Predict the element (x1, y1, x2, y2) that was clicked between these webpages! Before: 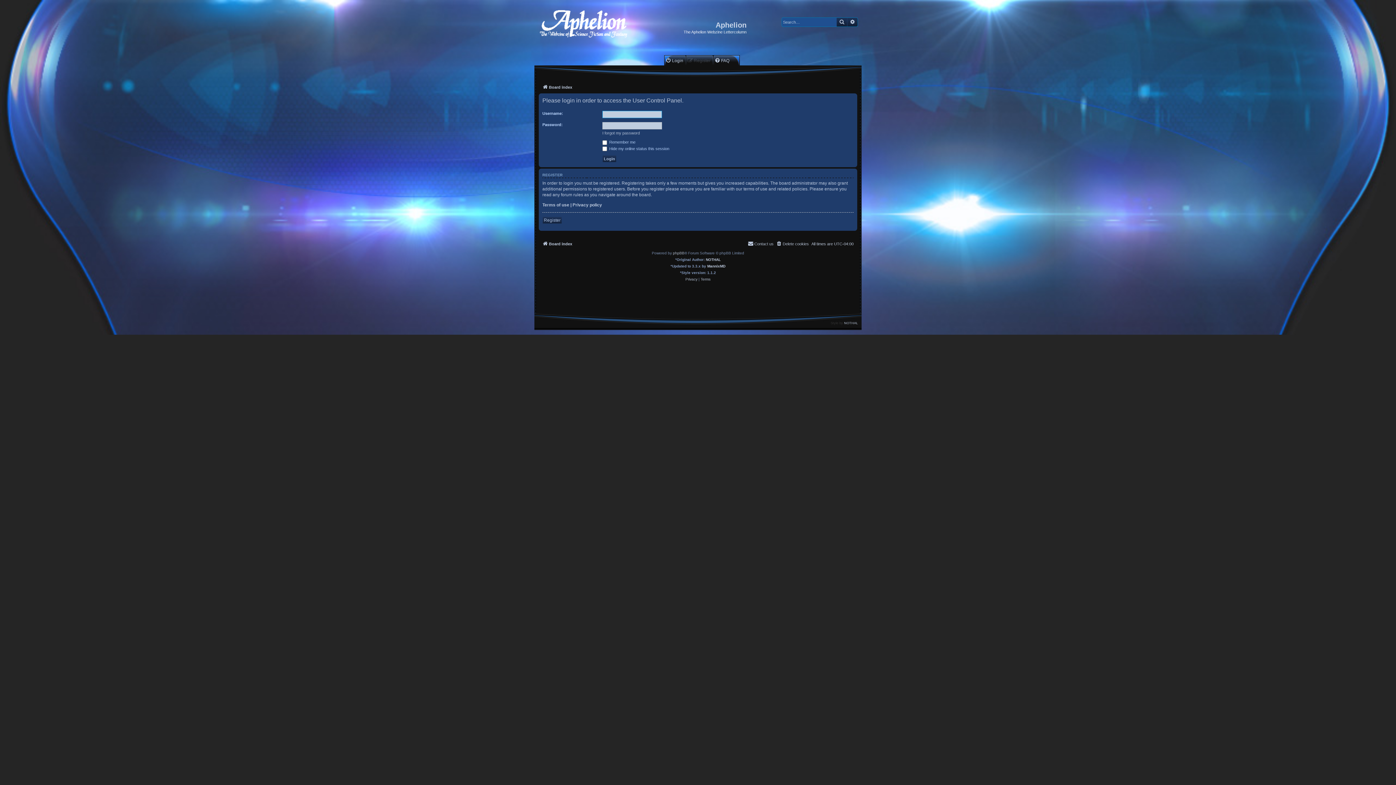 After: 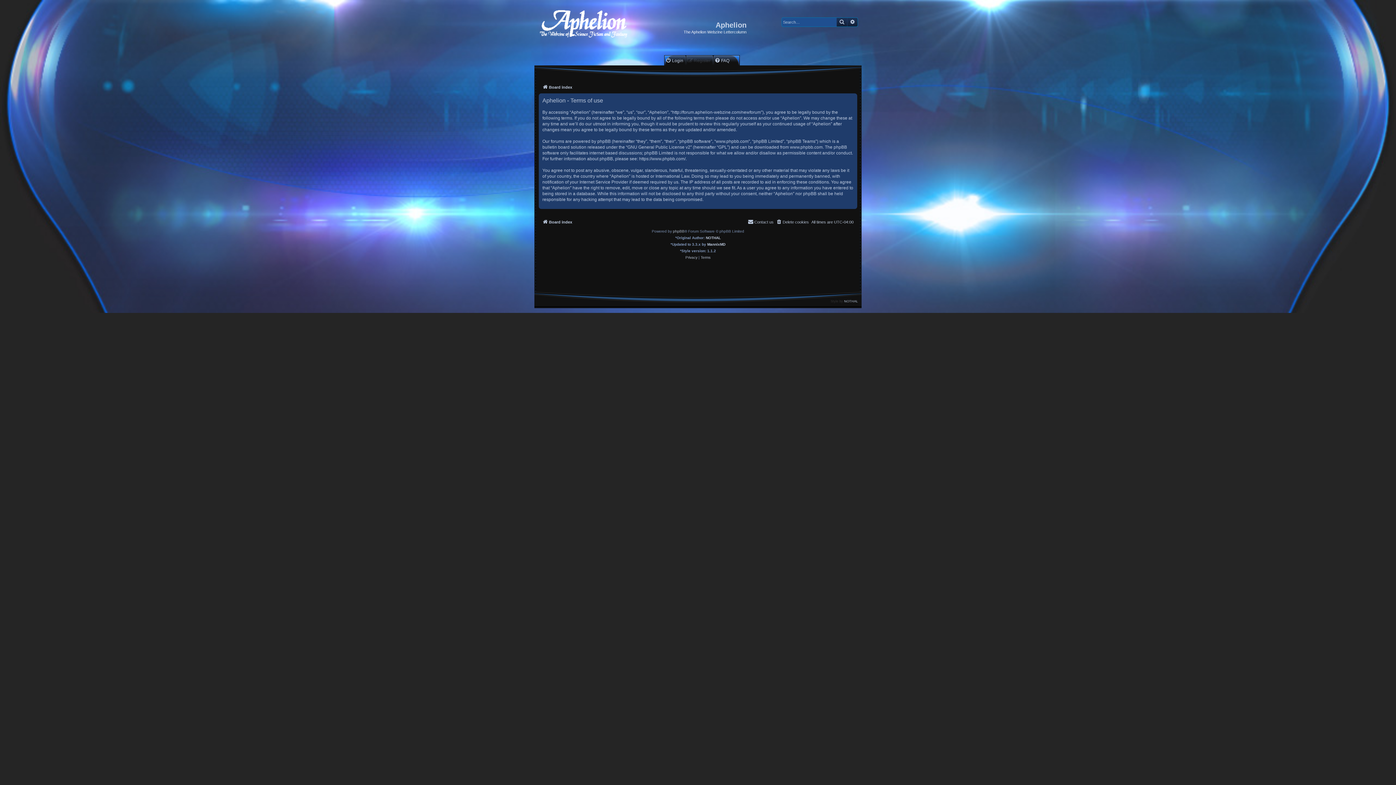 Action: bbox: (700, 276, 710, 282) label: Terms